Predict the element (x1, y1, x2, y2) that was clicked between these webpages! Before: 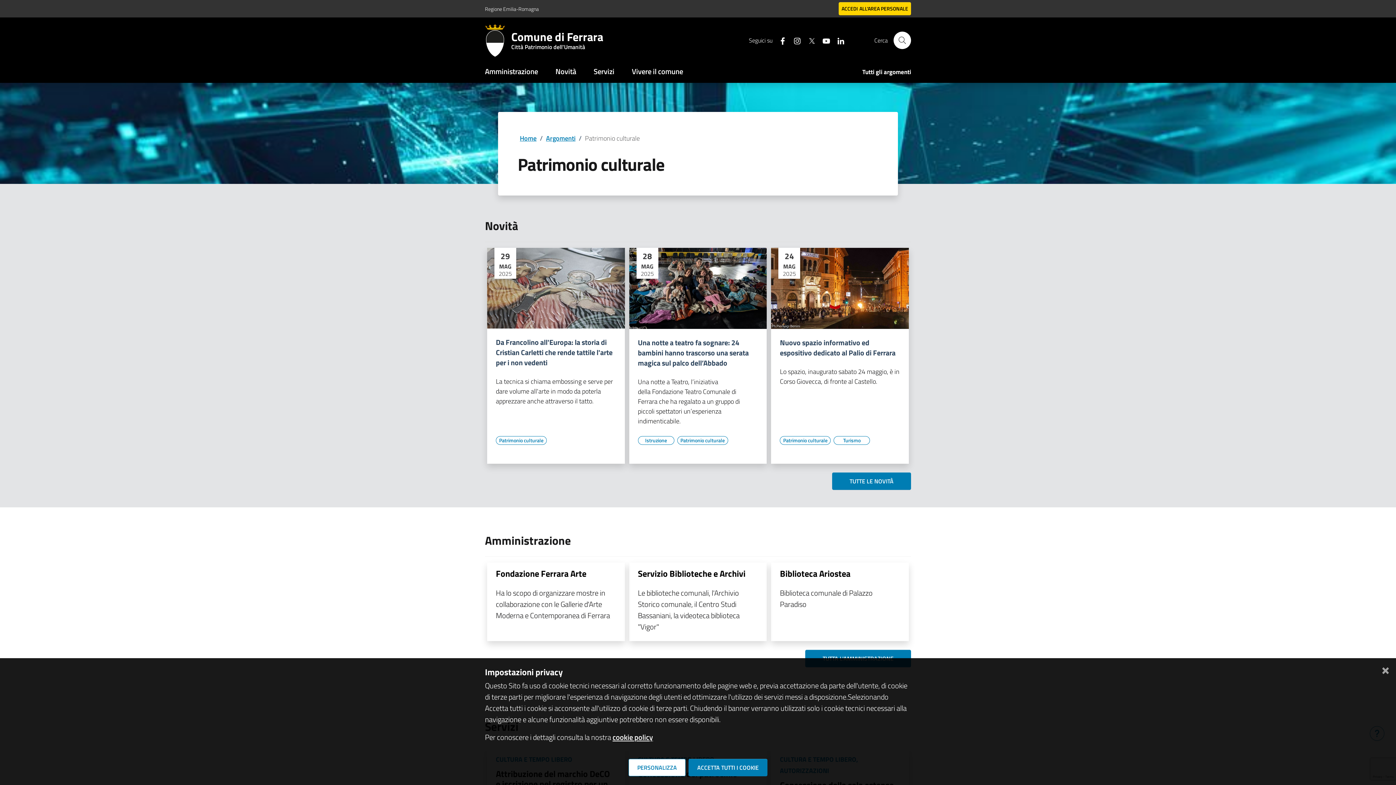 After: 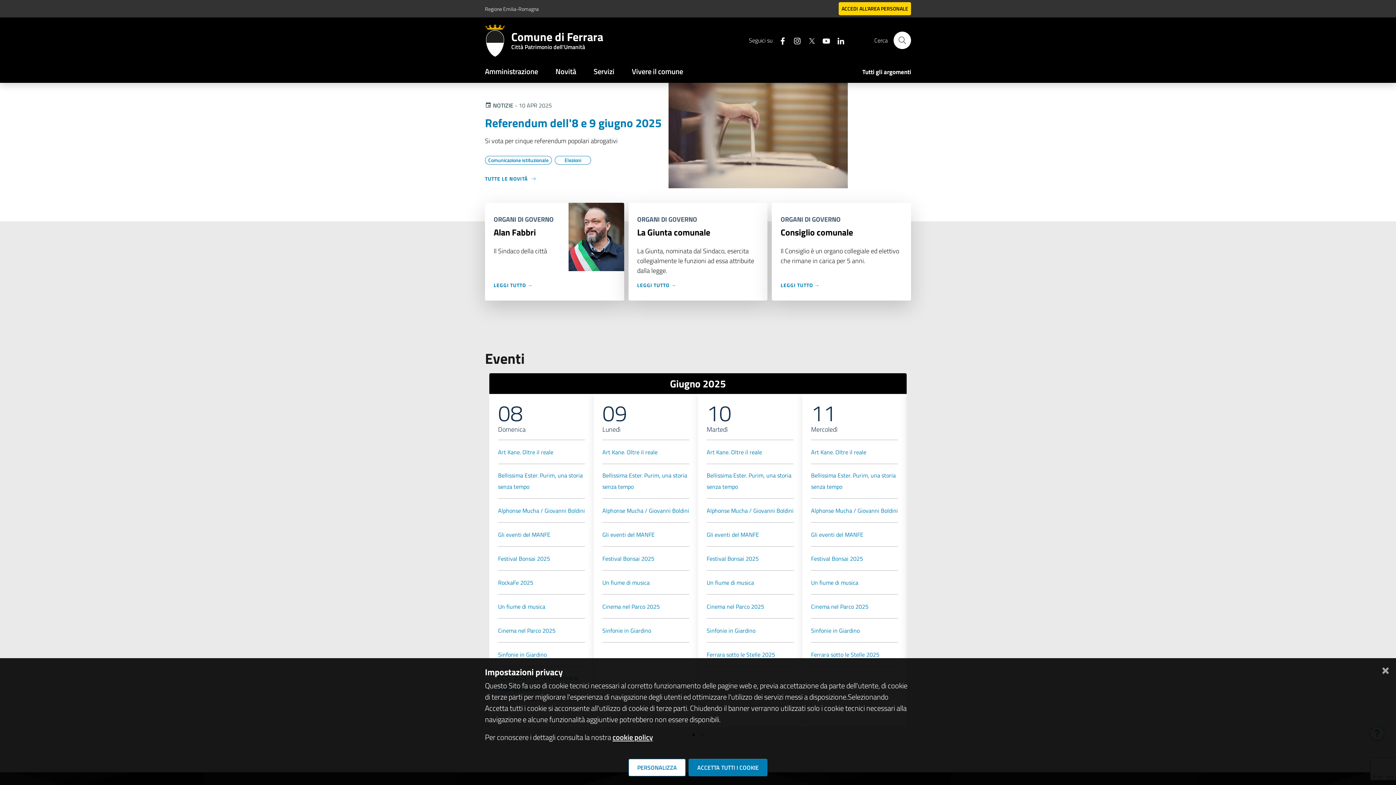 Action: label: Comune di Ferrara
Città Patrimonio dell'Umanità bbox: (511, 30, 603, 50)